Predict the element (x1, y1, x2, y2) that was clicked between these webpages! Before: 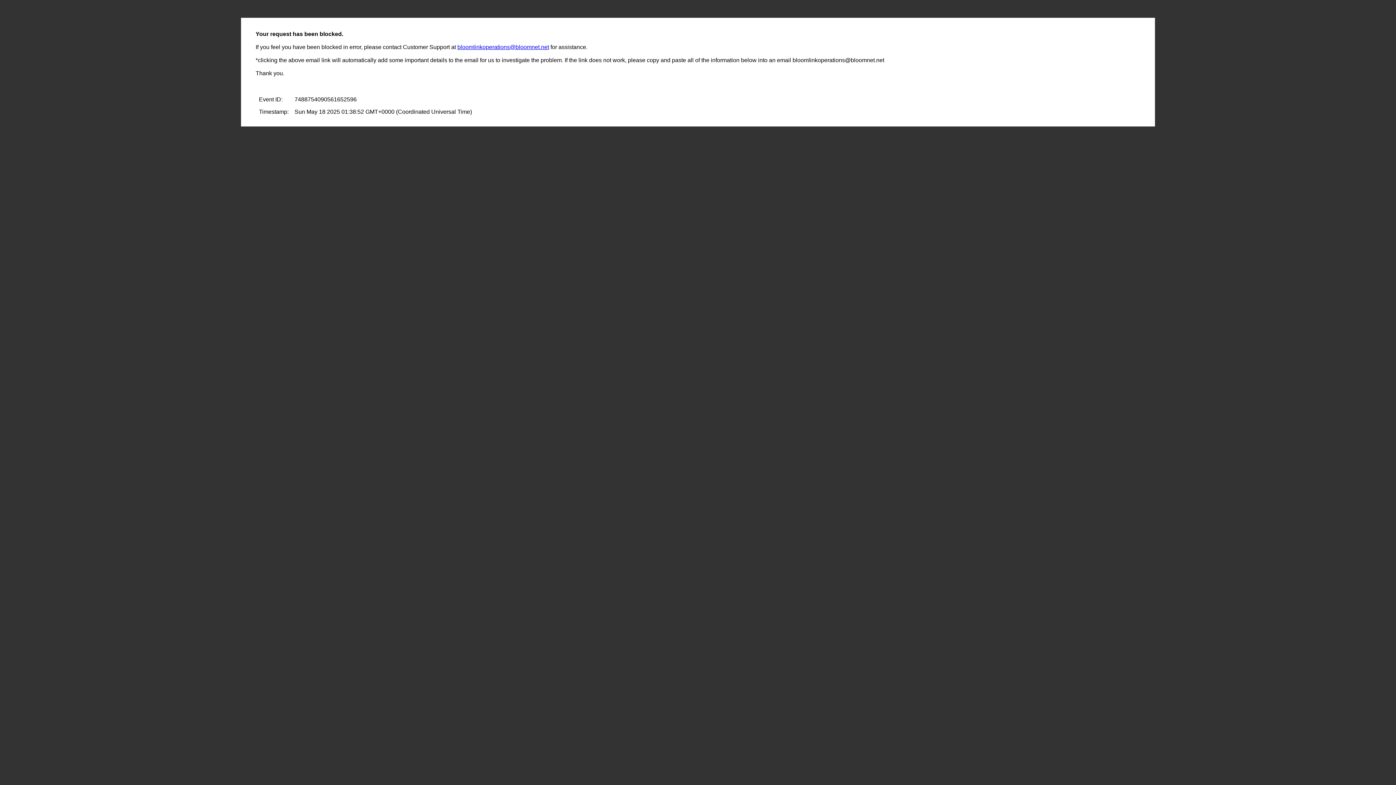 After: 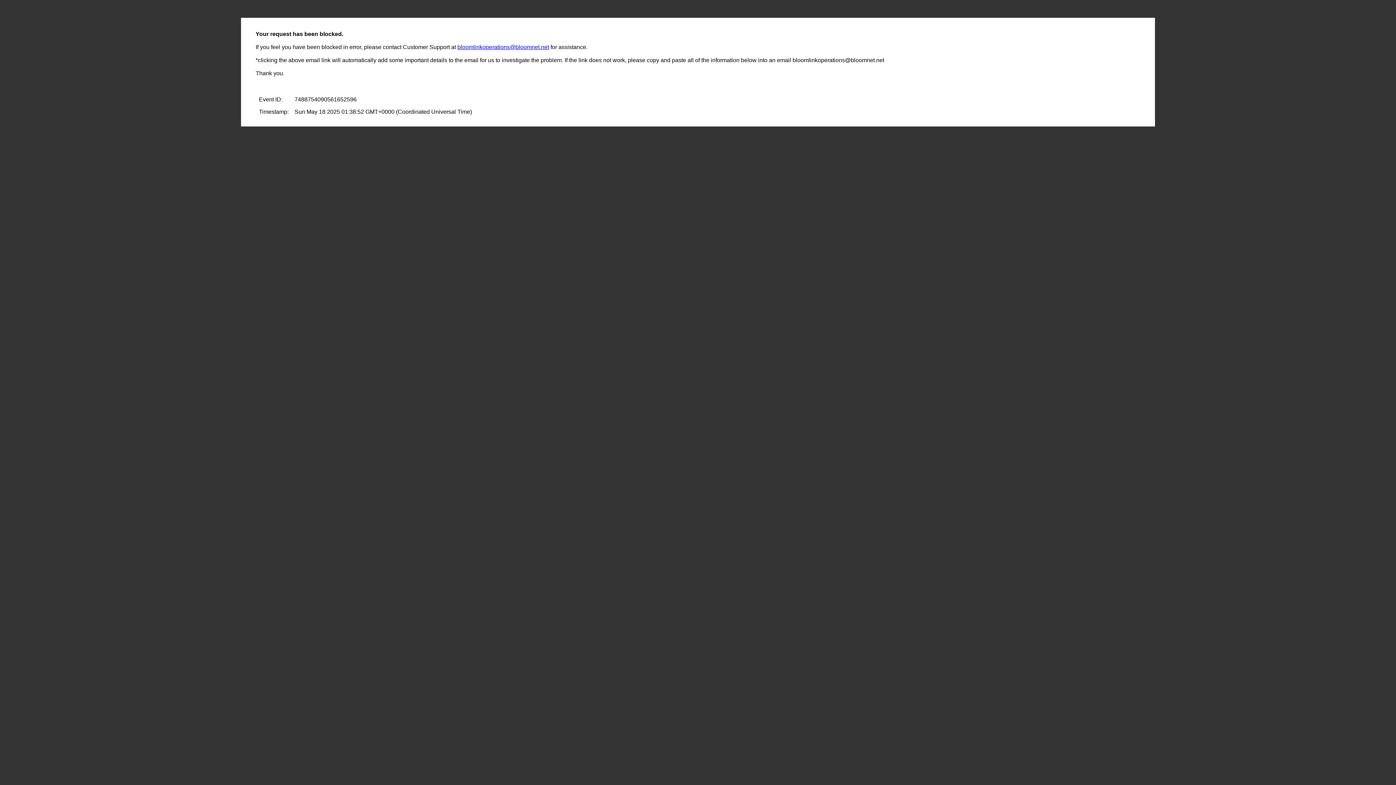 Action: label: bloomlinkoperations@bloomnet.net bbox: (457, 44, 549, 50)